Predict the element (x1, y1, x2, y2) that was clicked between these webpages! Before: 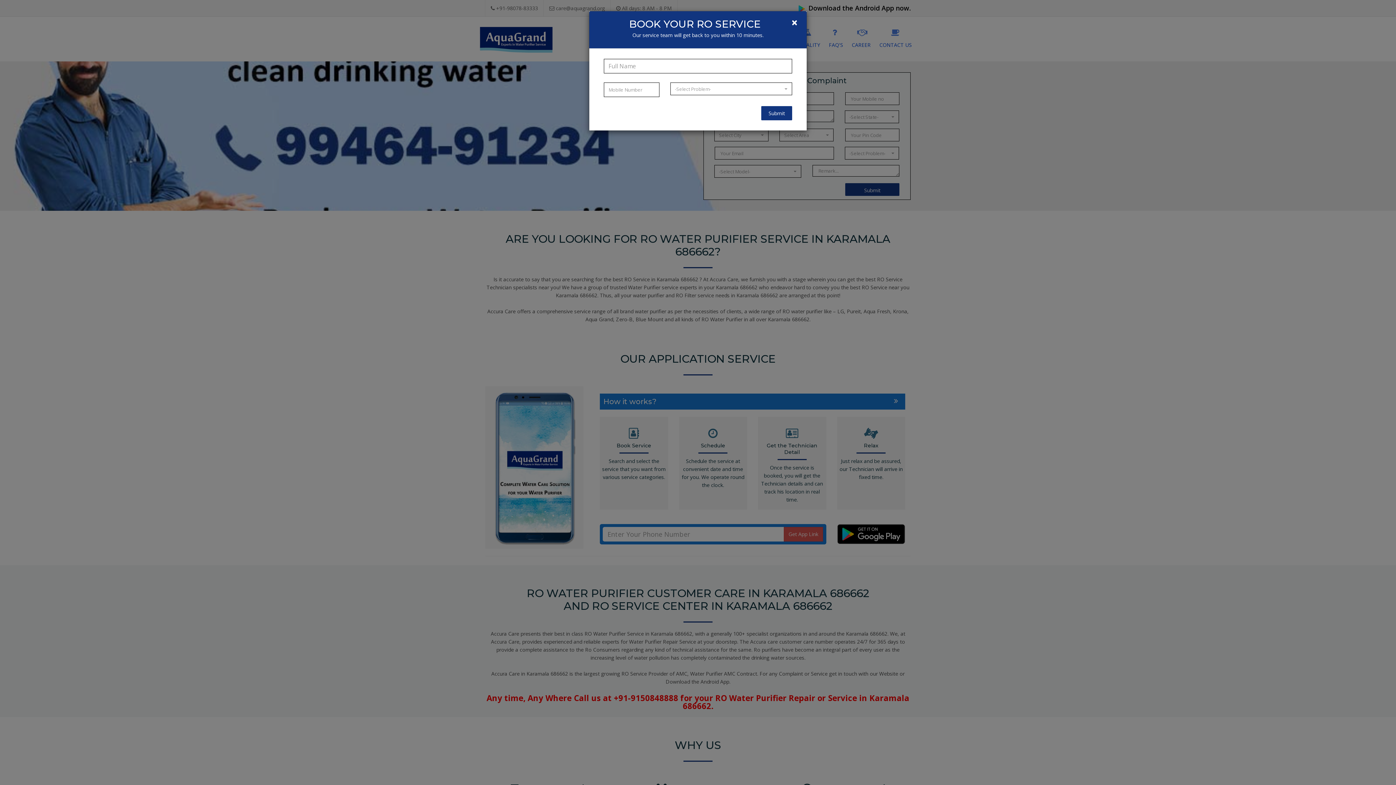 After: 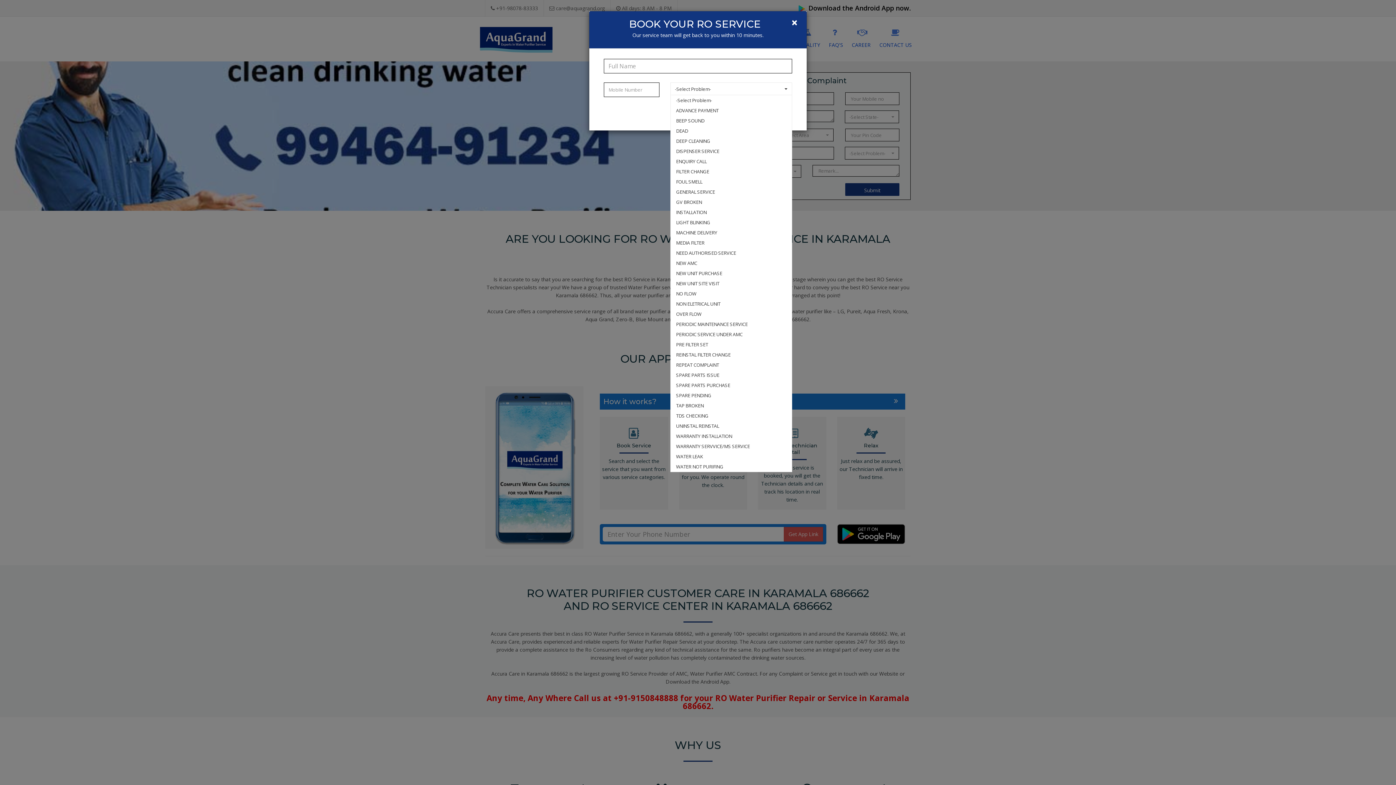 Action: bbox: (670, 82, 792, 95) label: -Select Problem-
 